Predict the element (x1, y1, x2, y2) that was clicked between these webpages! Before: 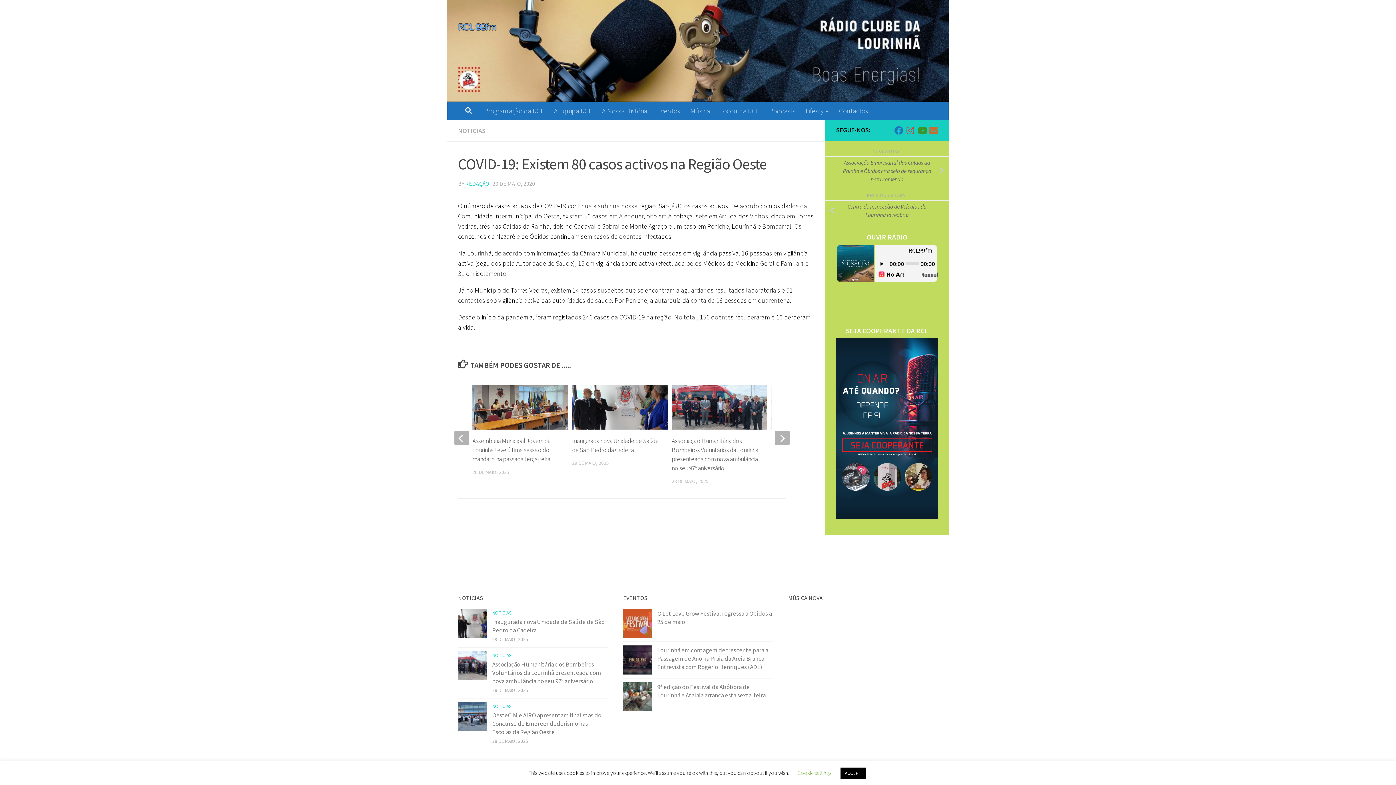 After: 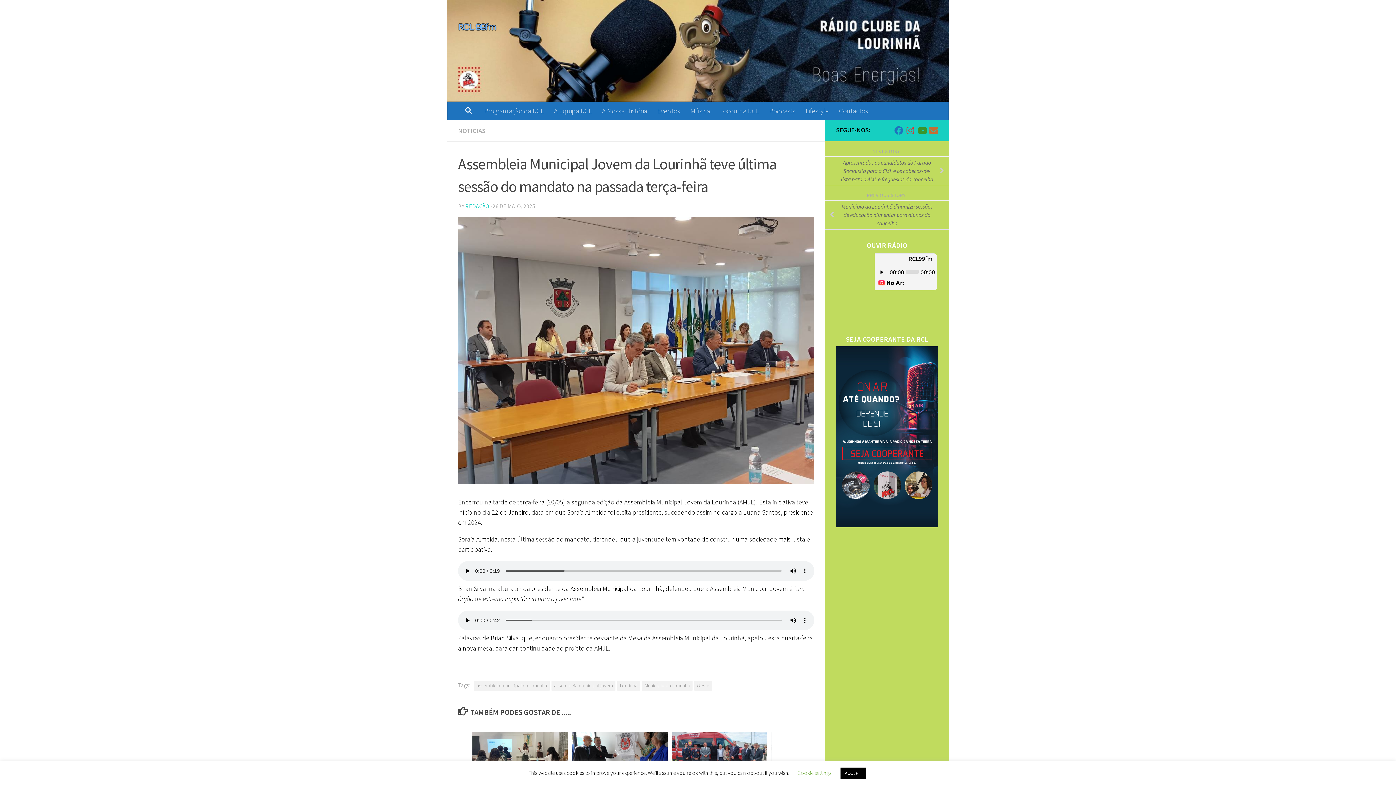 Action: bbox: (472, 385, 568, 429)